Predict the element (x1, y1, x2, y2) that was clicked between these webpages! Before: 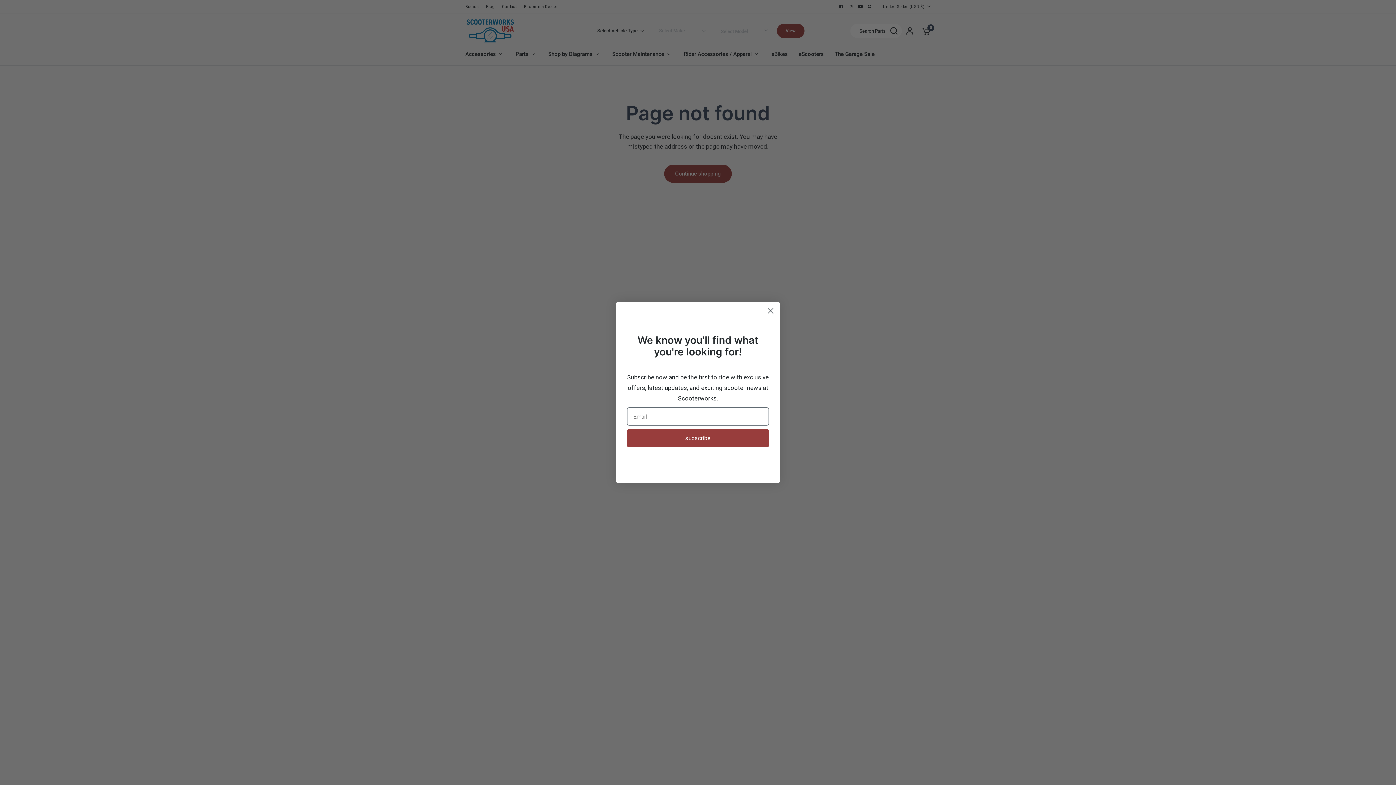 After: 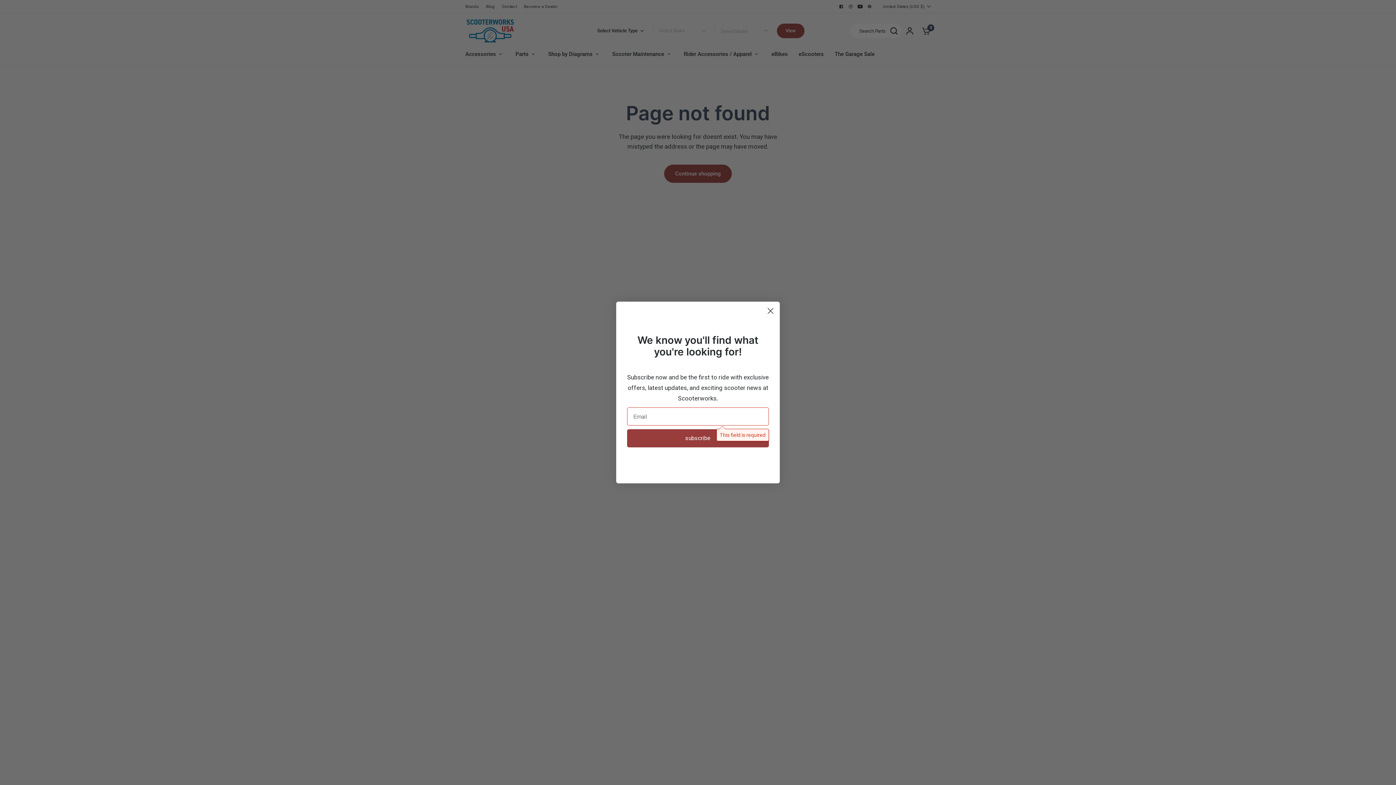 Action: bbox: (627, 429, 769, 447) label: subscribe